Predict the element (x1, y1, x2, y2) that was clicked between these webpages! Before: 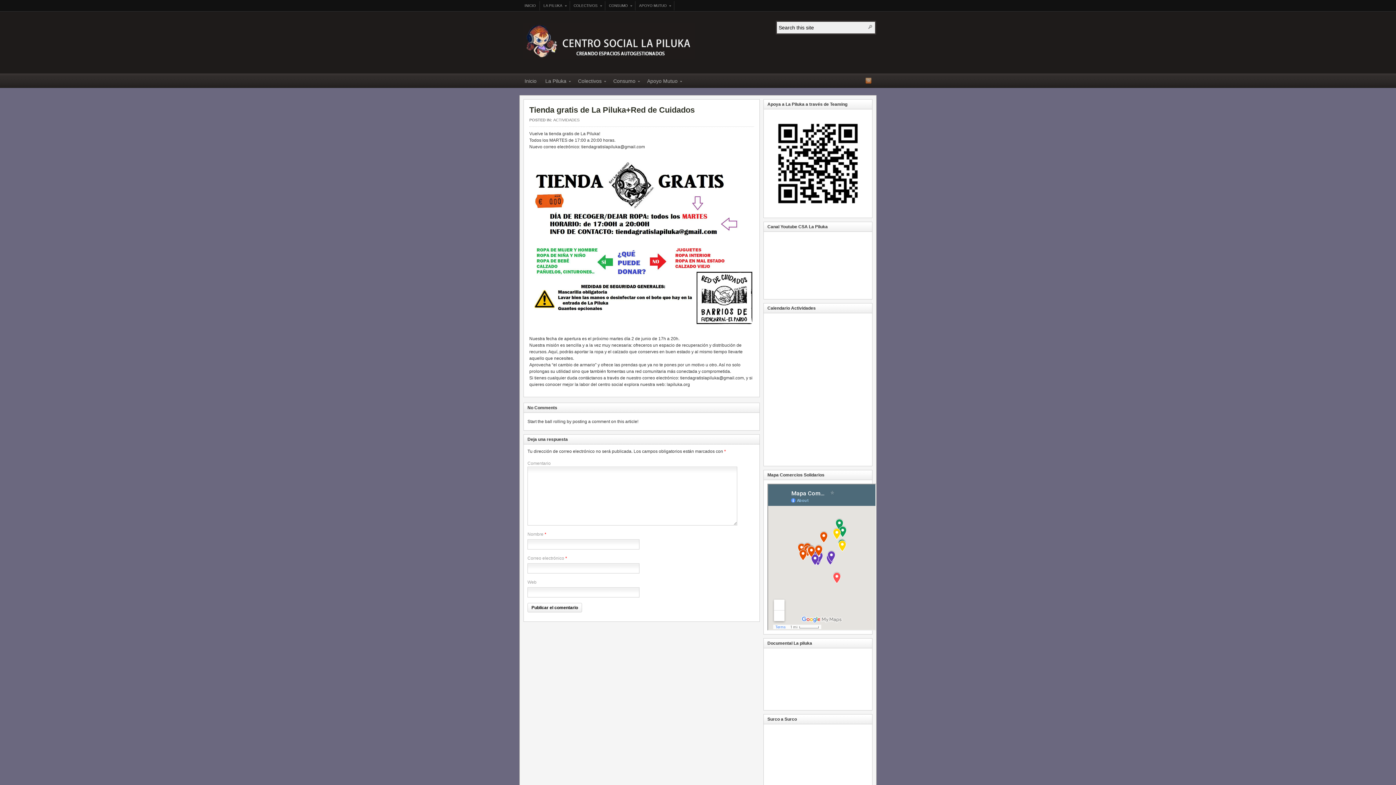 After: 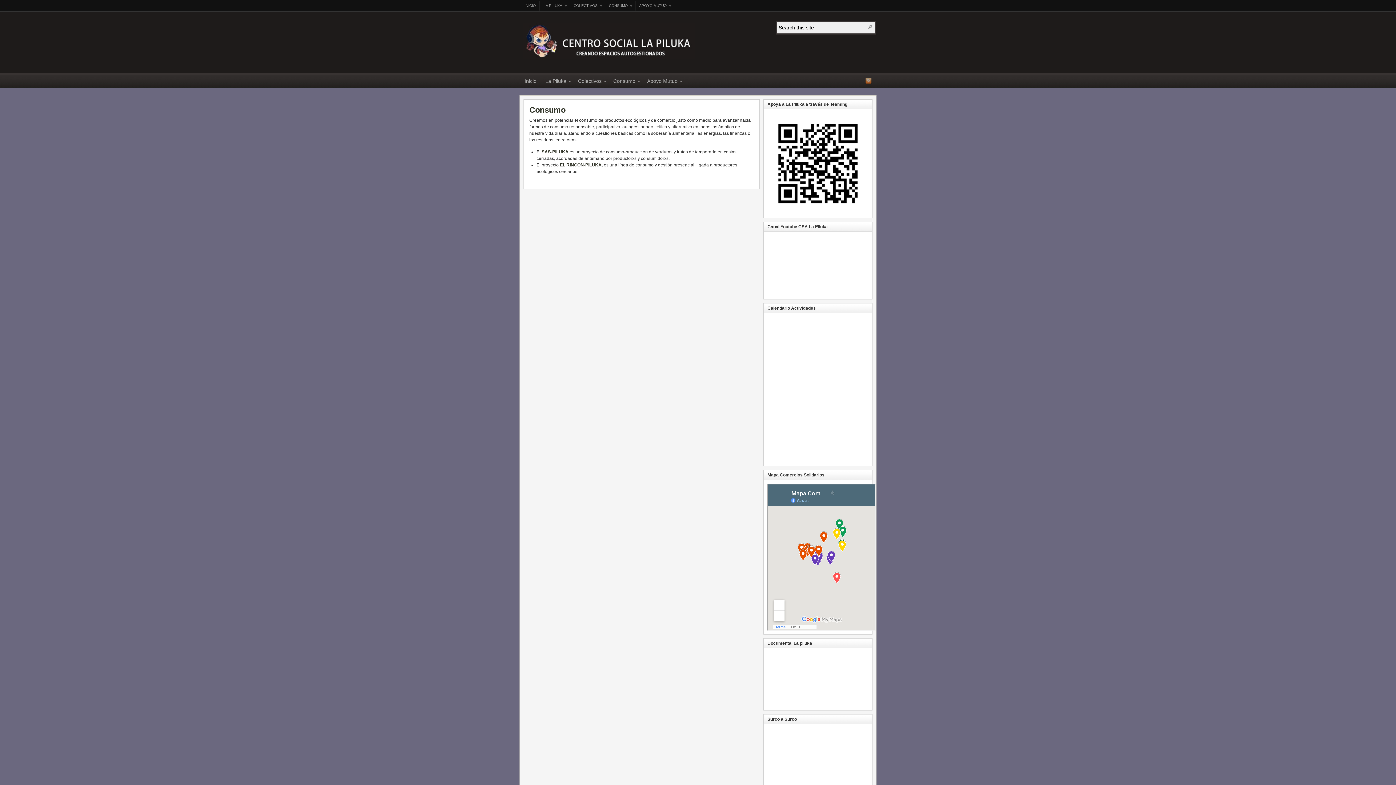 Action: label: CONSUMO» bbox: (605, 1, 635, 10)